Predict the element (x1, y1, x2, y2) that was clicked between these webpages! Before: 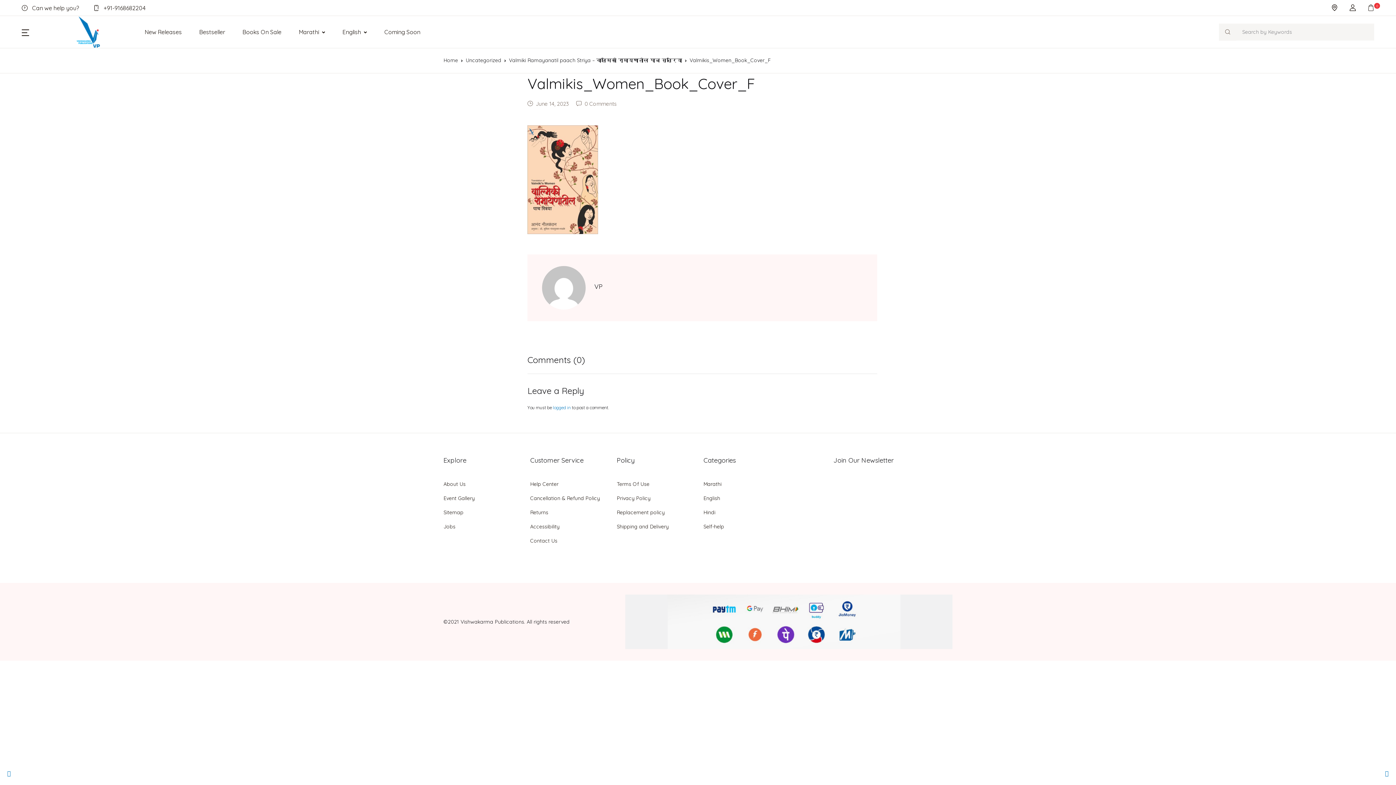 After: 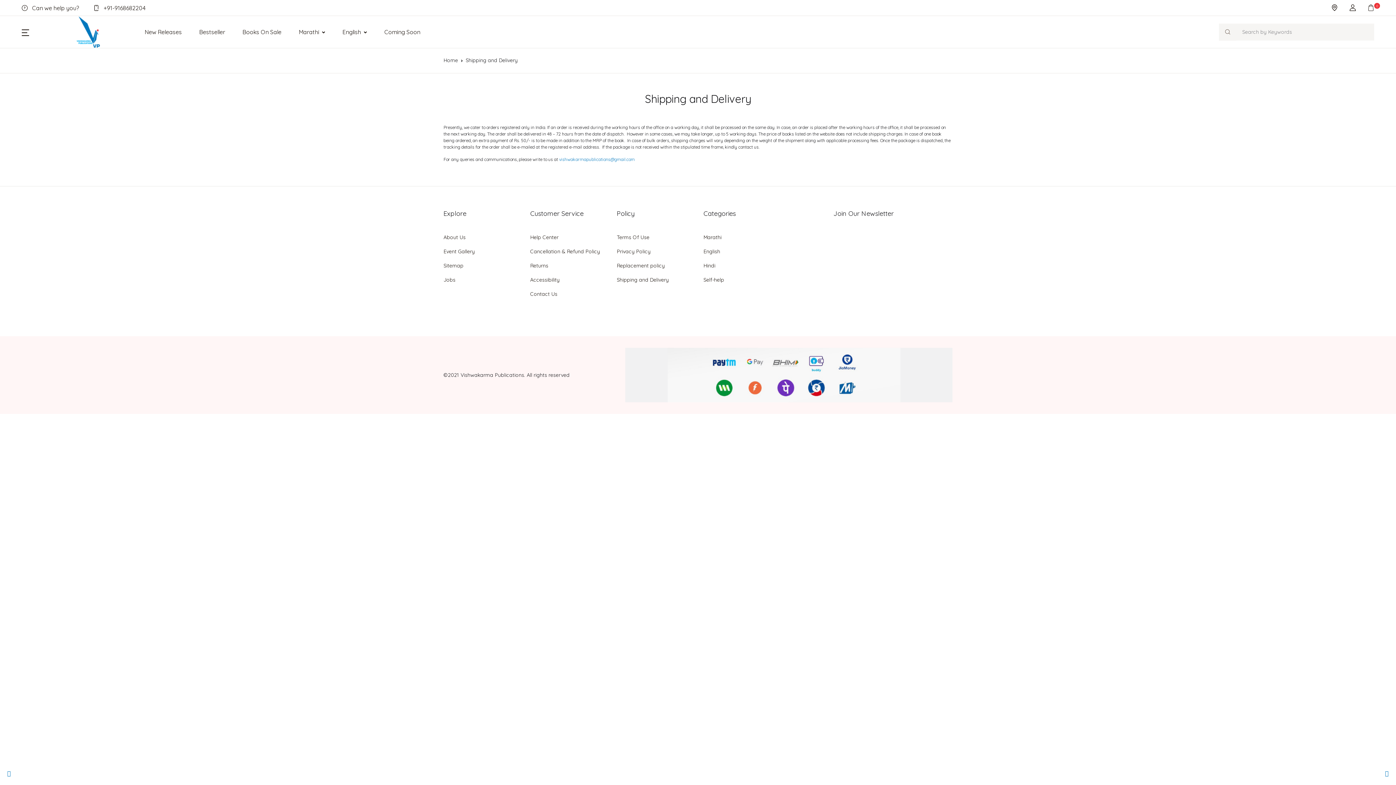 Action: label: Shipping and Delivery bbox: (616, 520, 668, 534)